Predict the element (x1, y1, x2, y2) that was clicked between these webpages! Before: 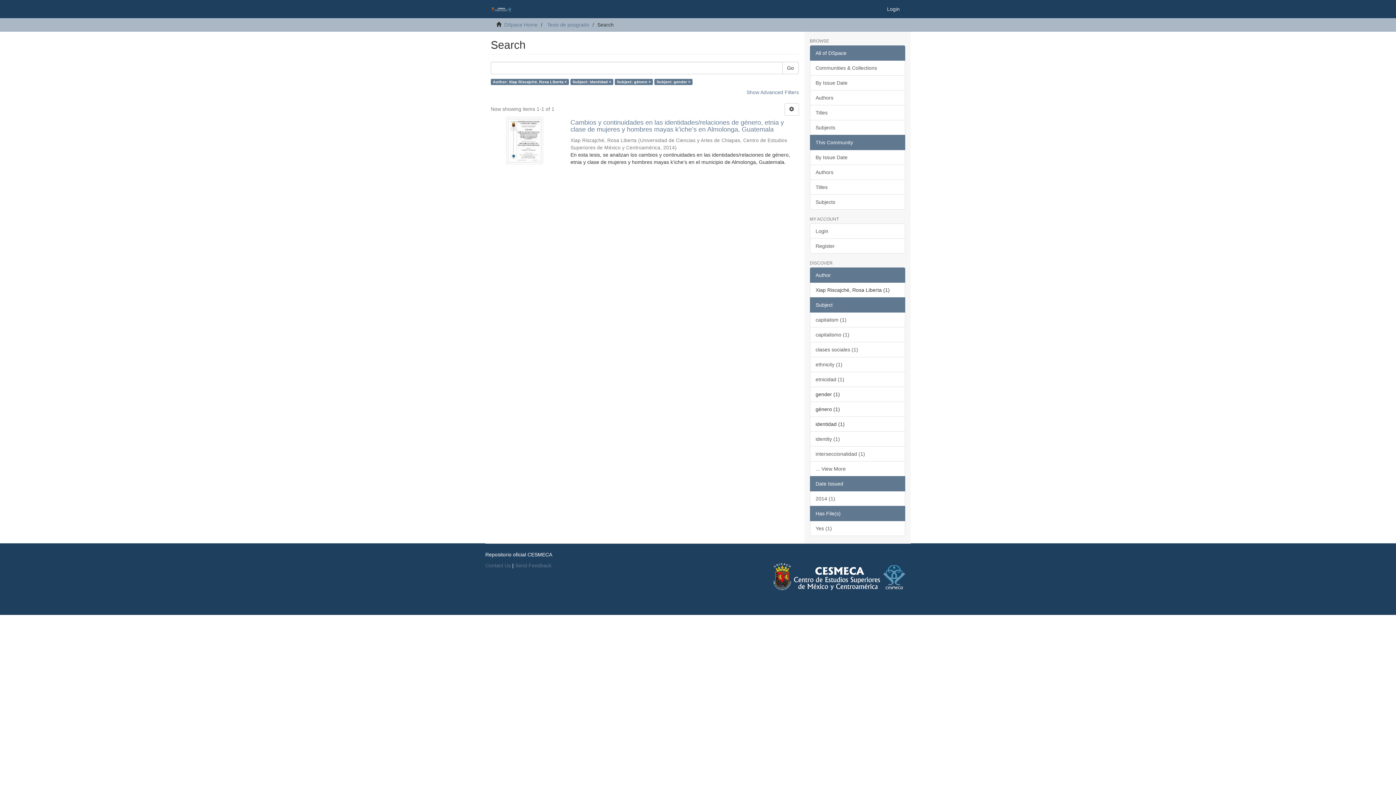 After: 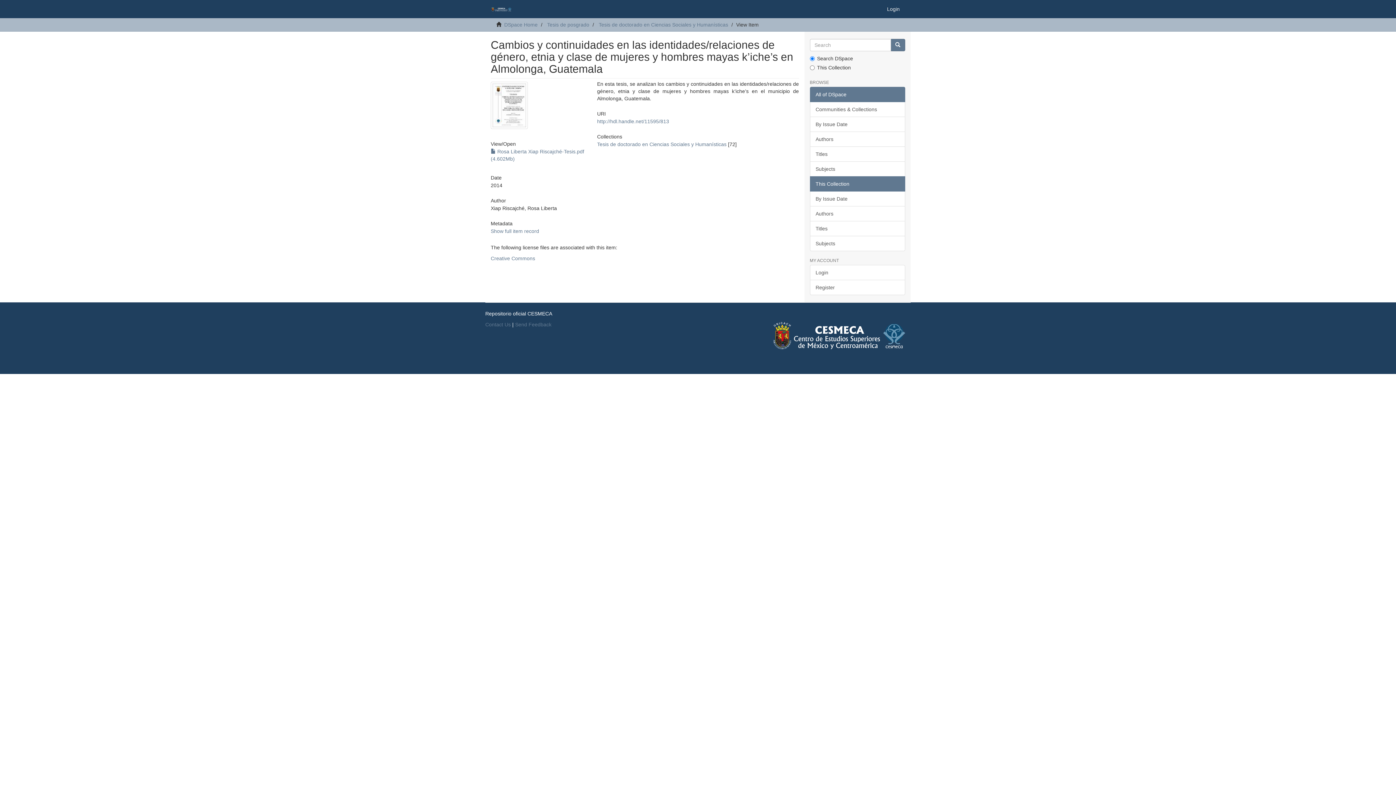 Action: bbox: (490, 117, 558, 164)